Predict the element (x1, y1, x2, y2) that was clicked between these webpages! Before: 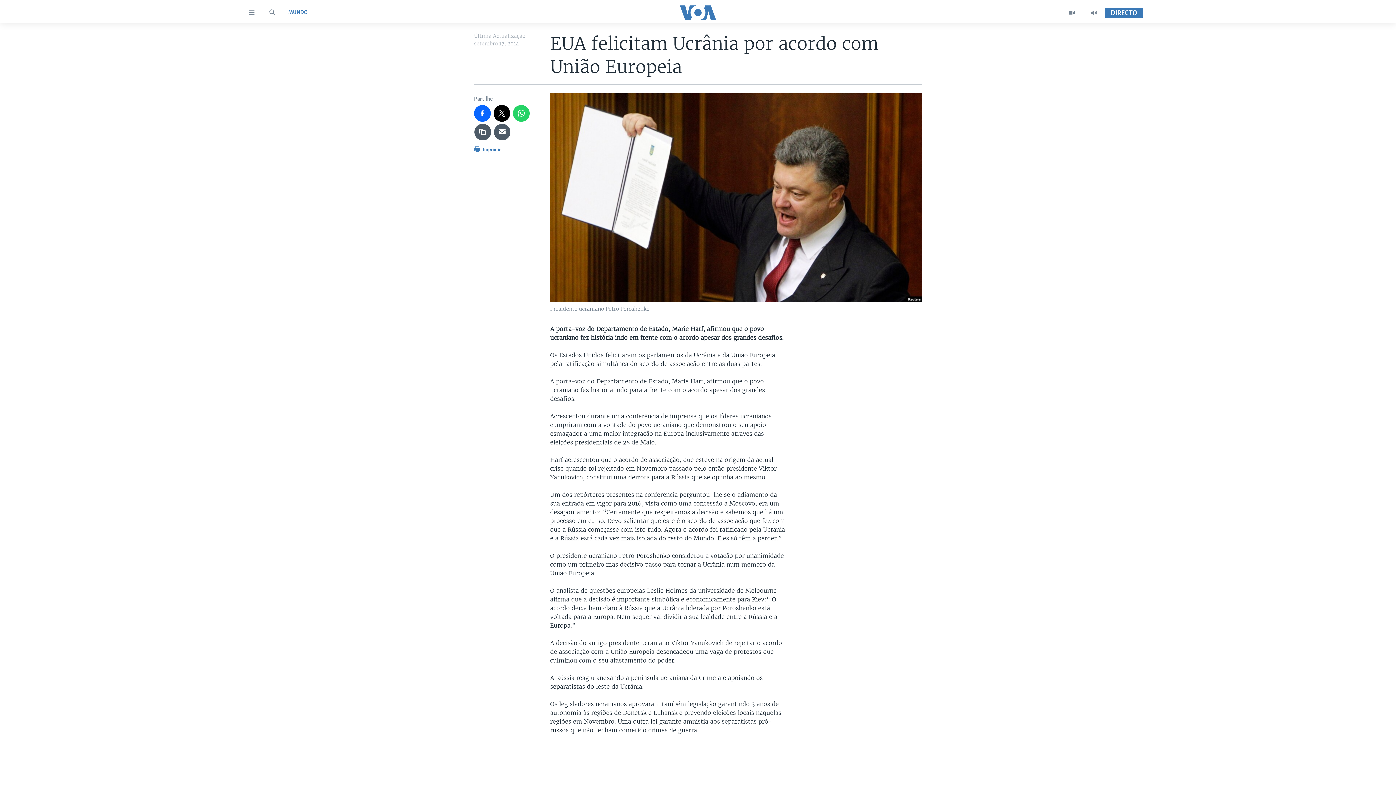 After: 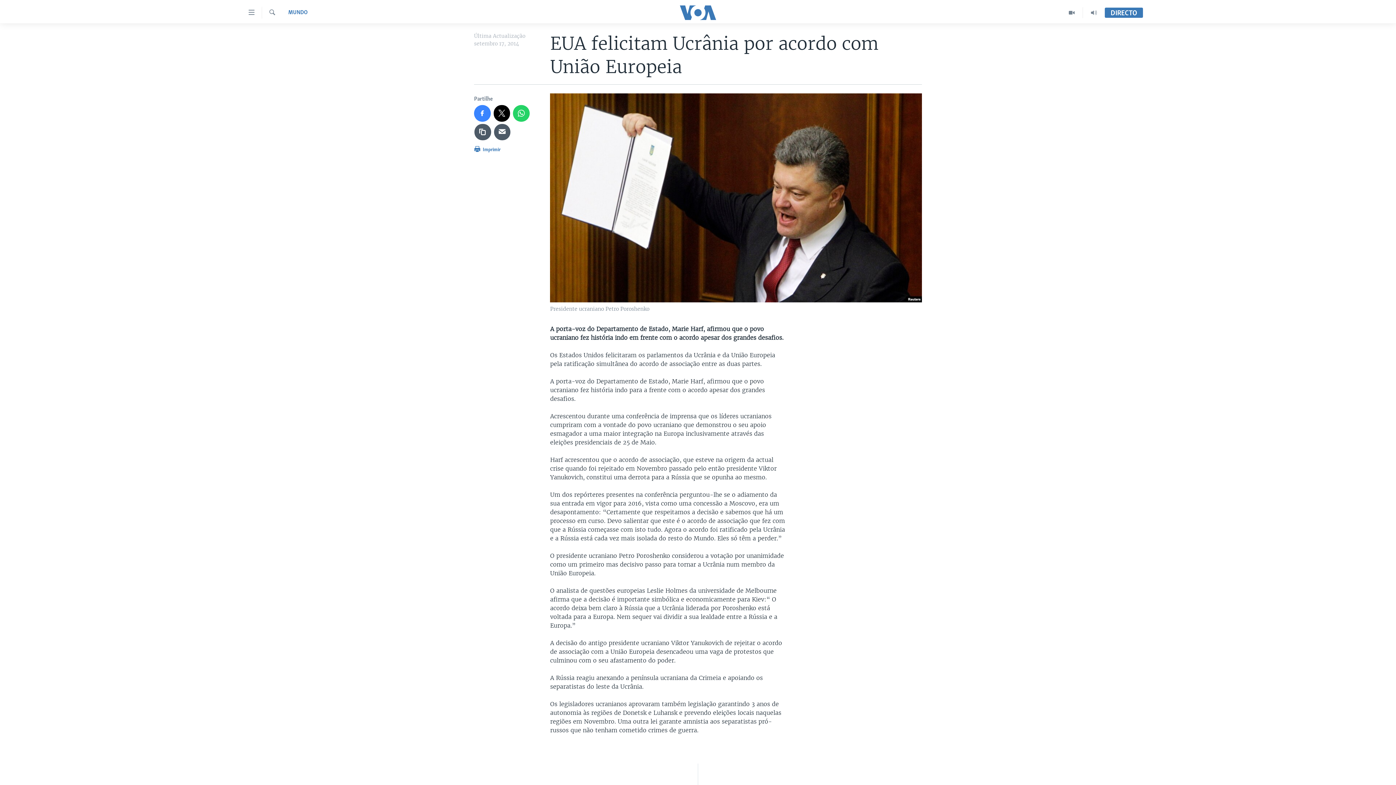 Action: bbox: (474, 105, 490, 121)